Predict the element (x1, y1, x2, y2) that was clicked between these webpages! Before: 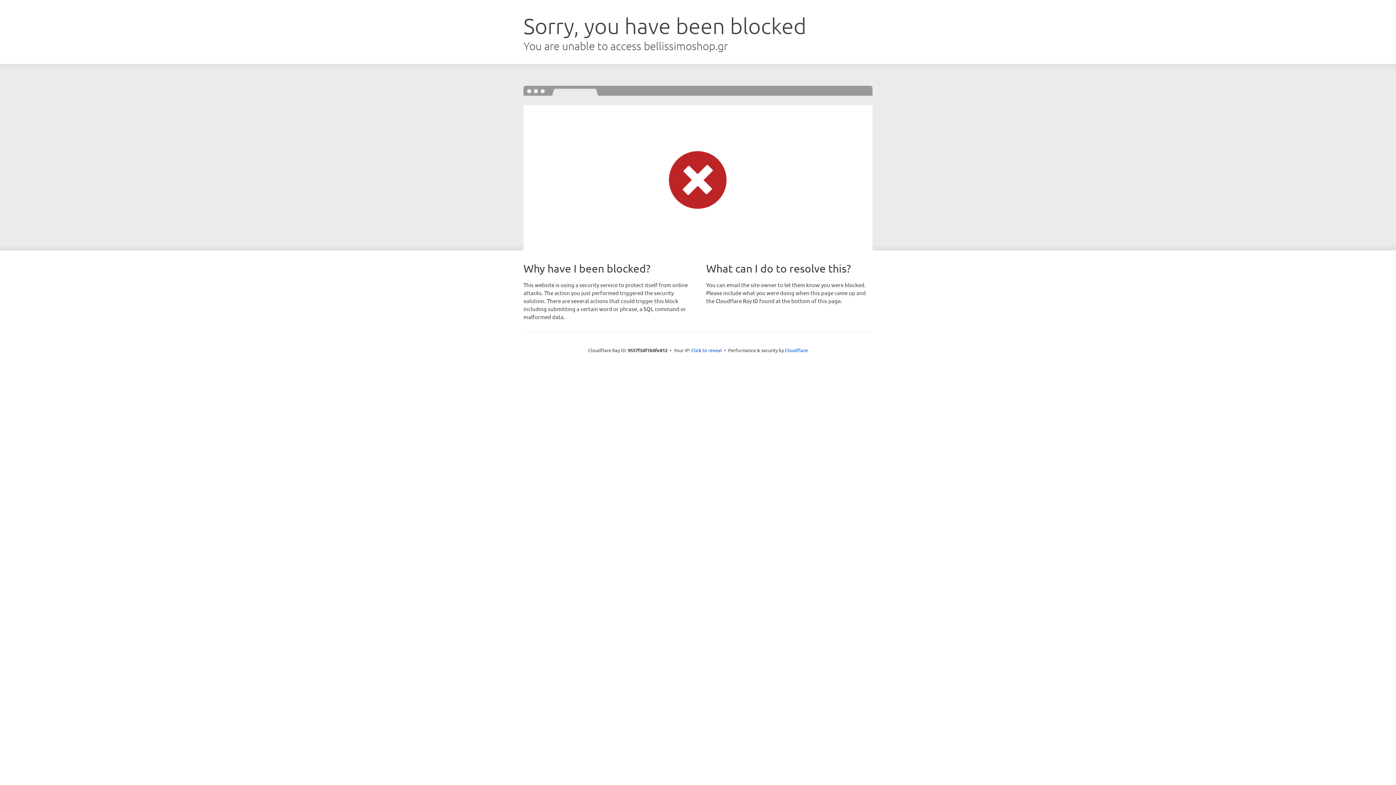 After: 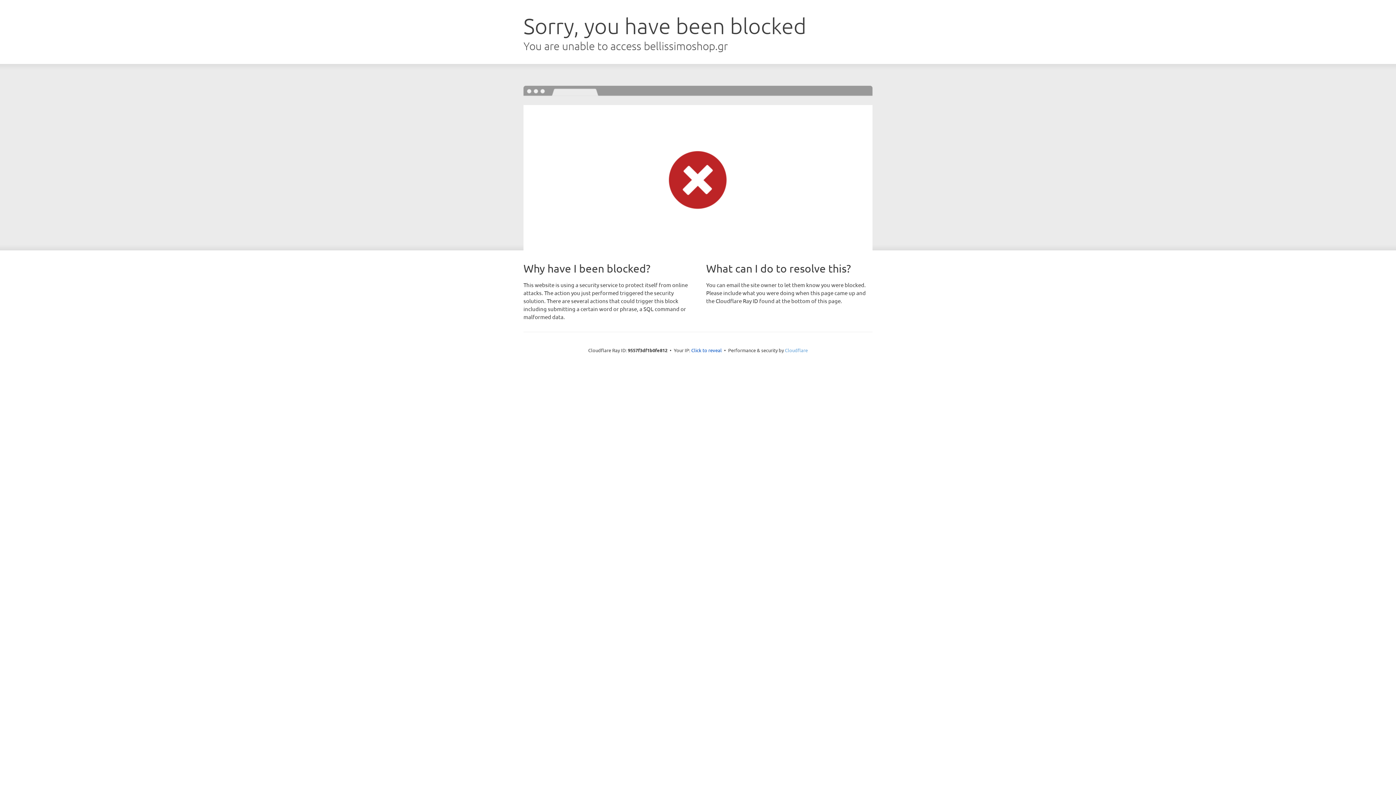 Action: bbox: (785, 347, 808, 353) label: Cloudflare